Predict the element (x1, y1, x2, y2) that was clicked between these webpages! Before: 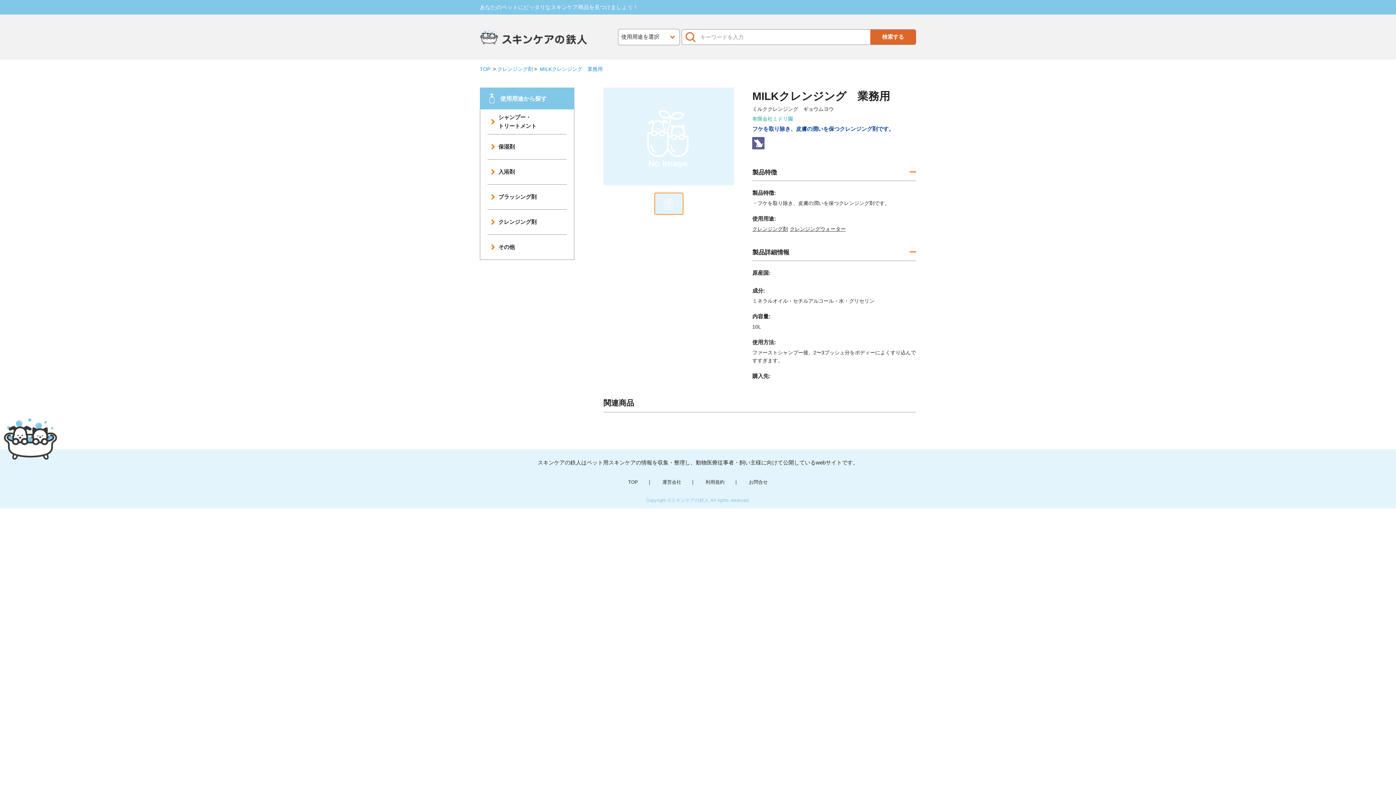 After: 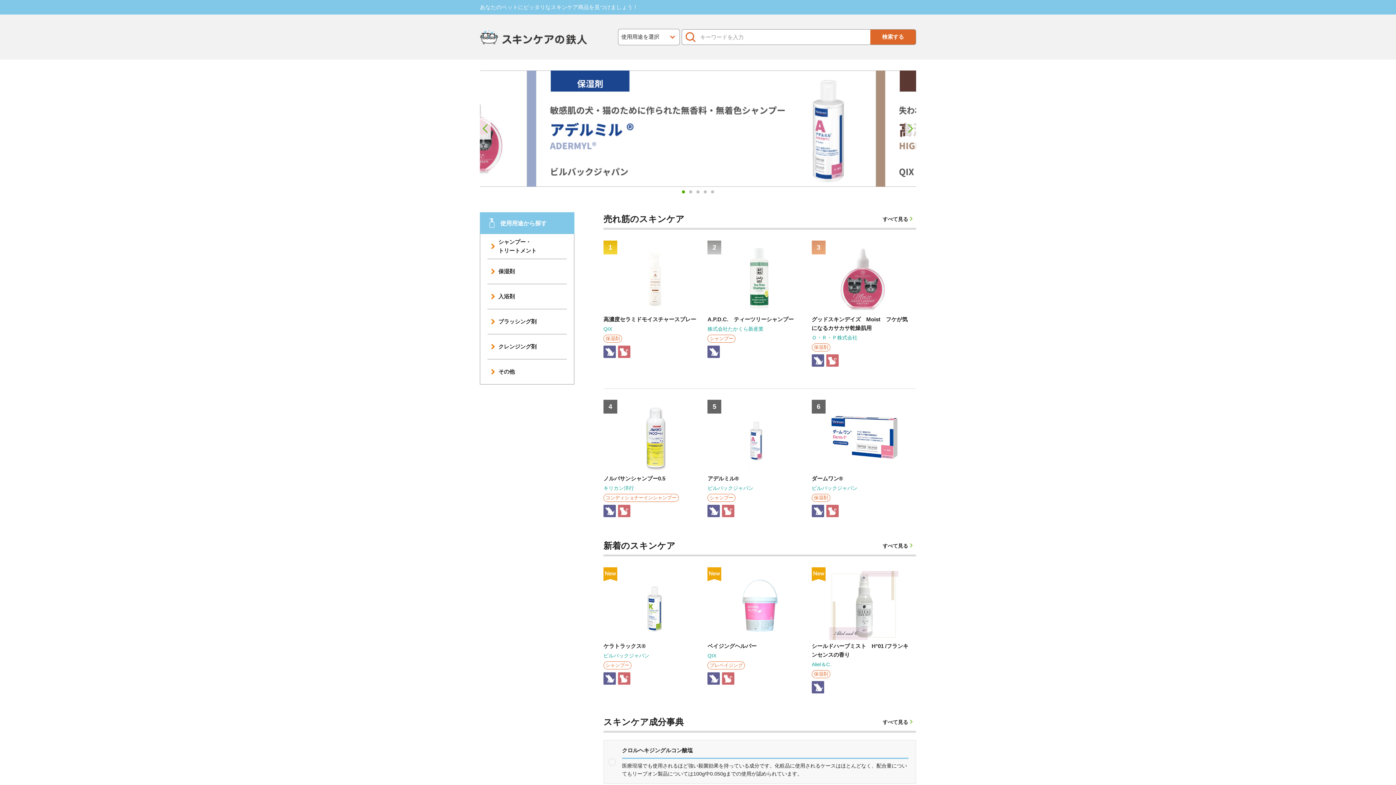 Action: label: TOP bbox: (617, 479, 649, 485)